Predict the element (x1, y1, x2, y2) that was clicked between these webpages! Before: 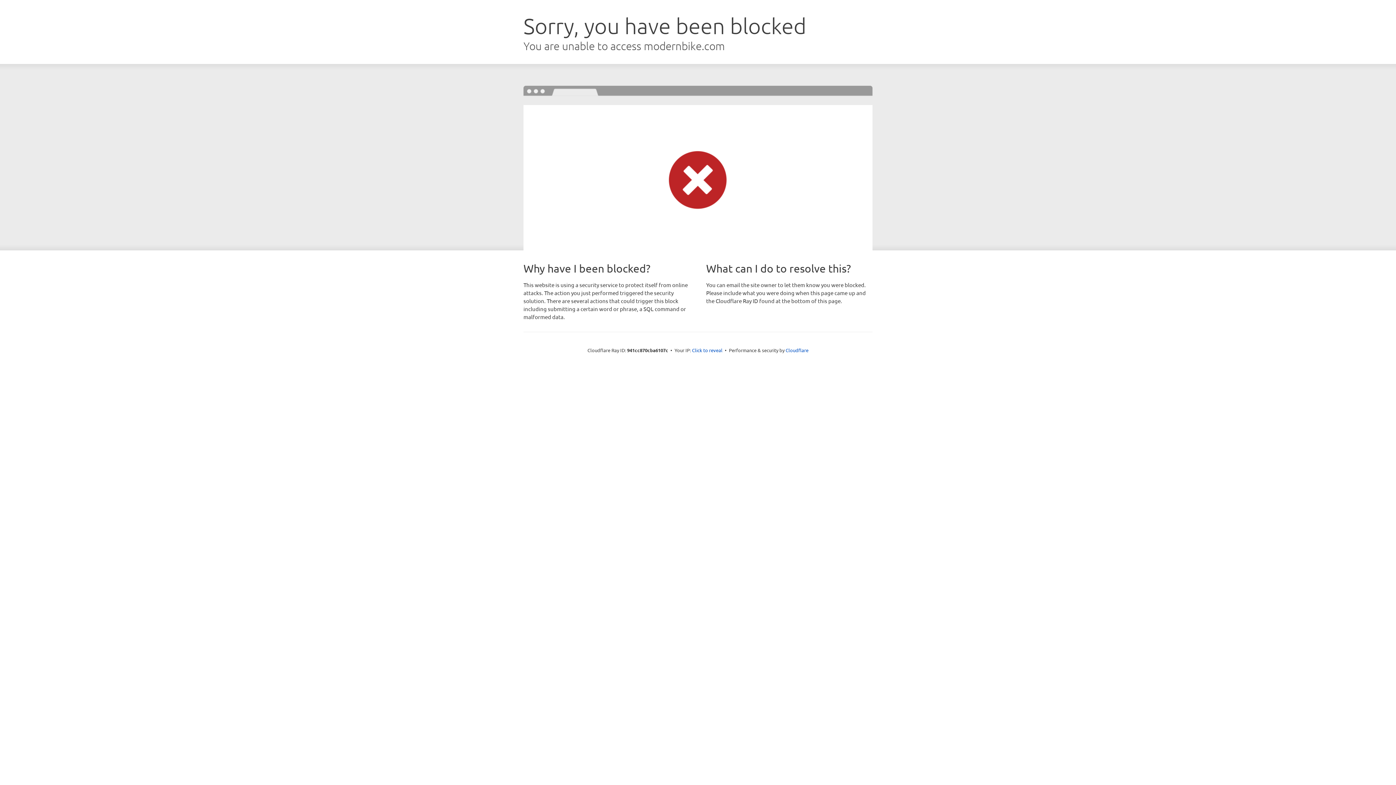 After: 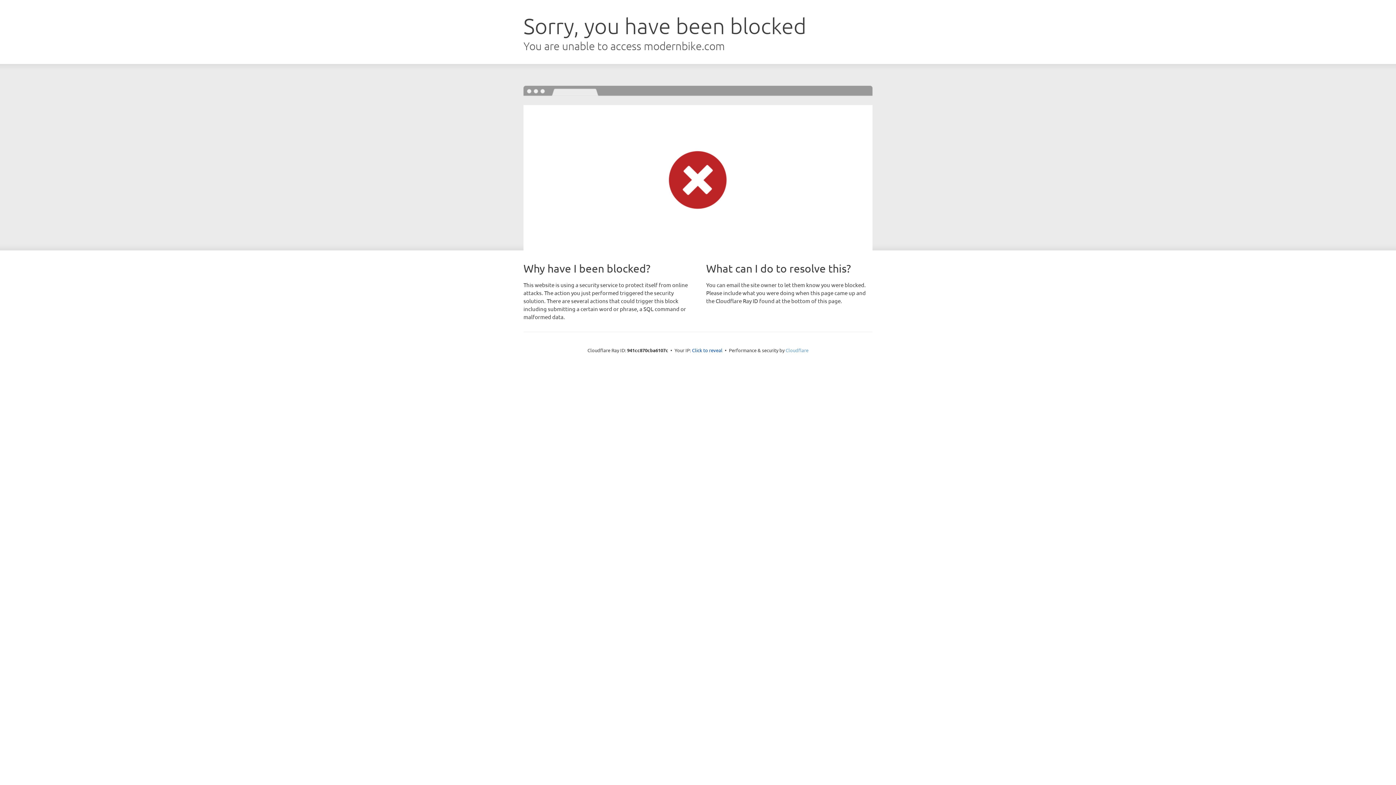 Action: label: Cloudflare bbox: (785, 347, 808, 353)